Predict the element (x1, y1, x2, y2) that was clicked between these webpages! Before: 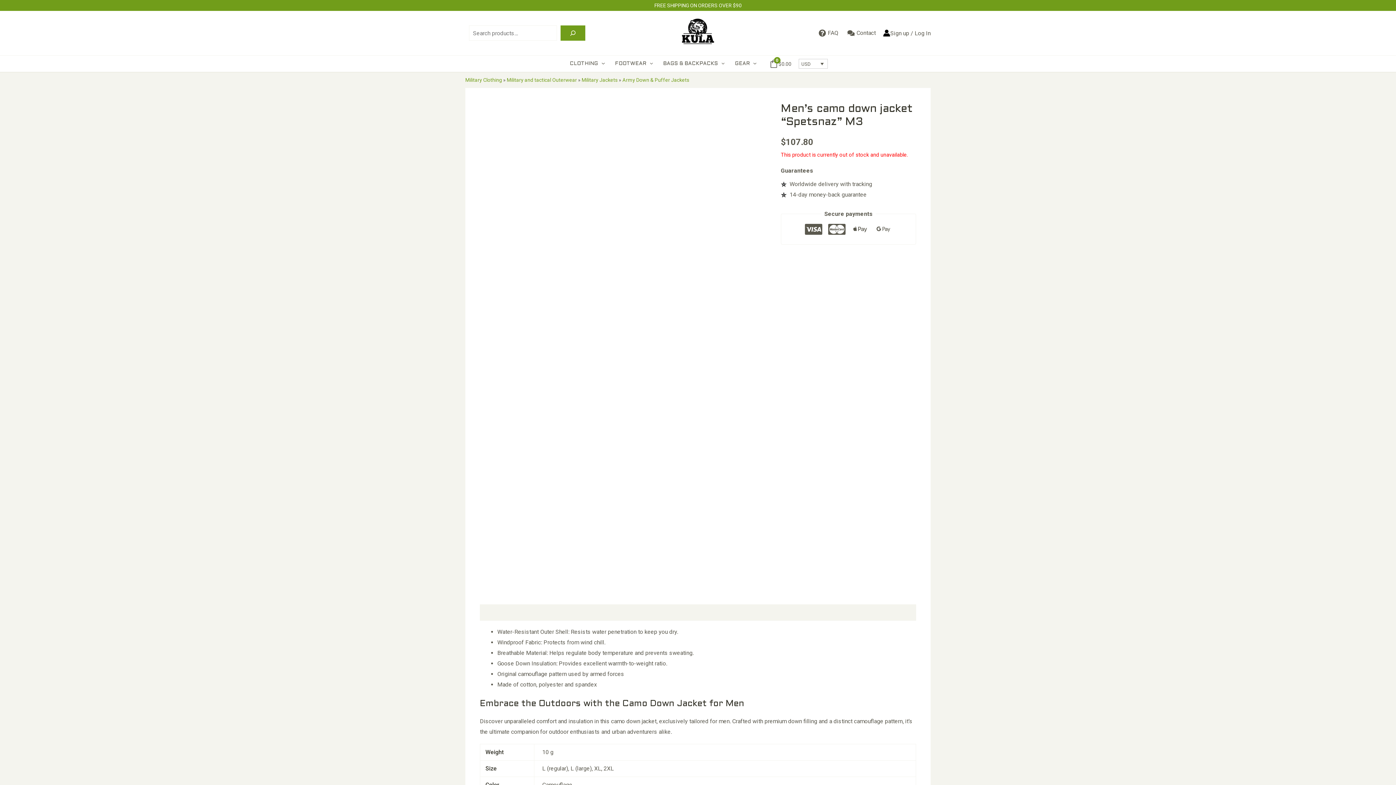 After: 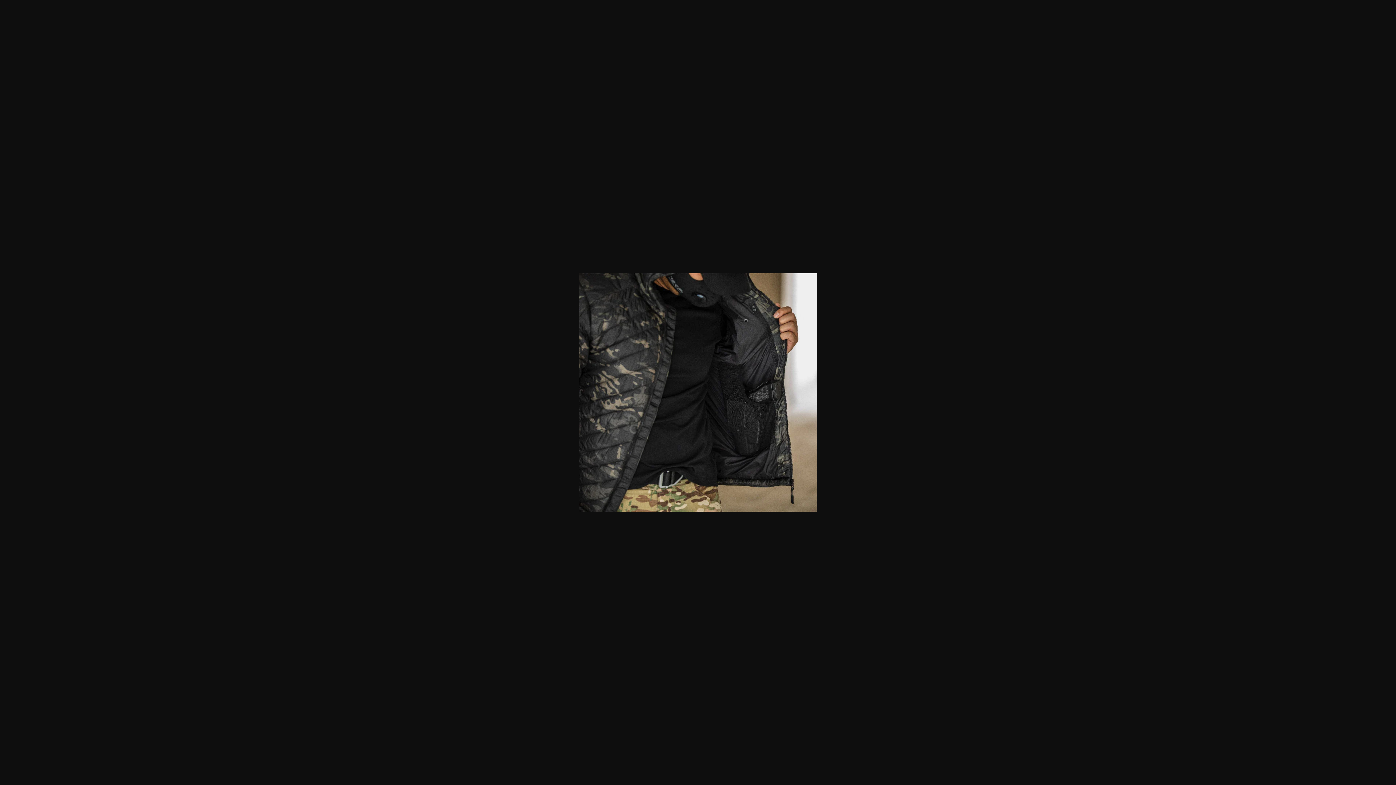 Action: bbox: (480, 340, 550, 578)